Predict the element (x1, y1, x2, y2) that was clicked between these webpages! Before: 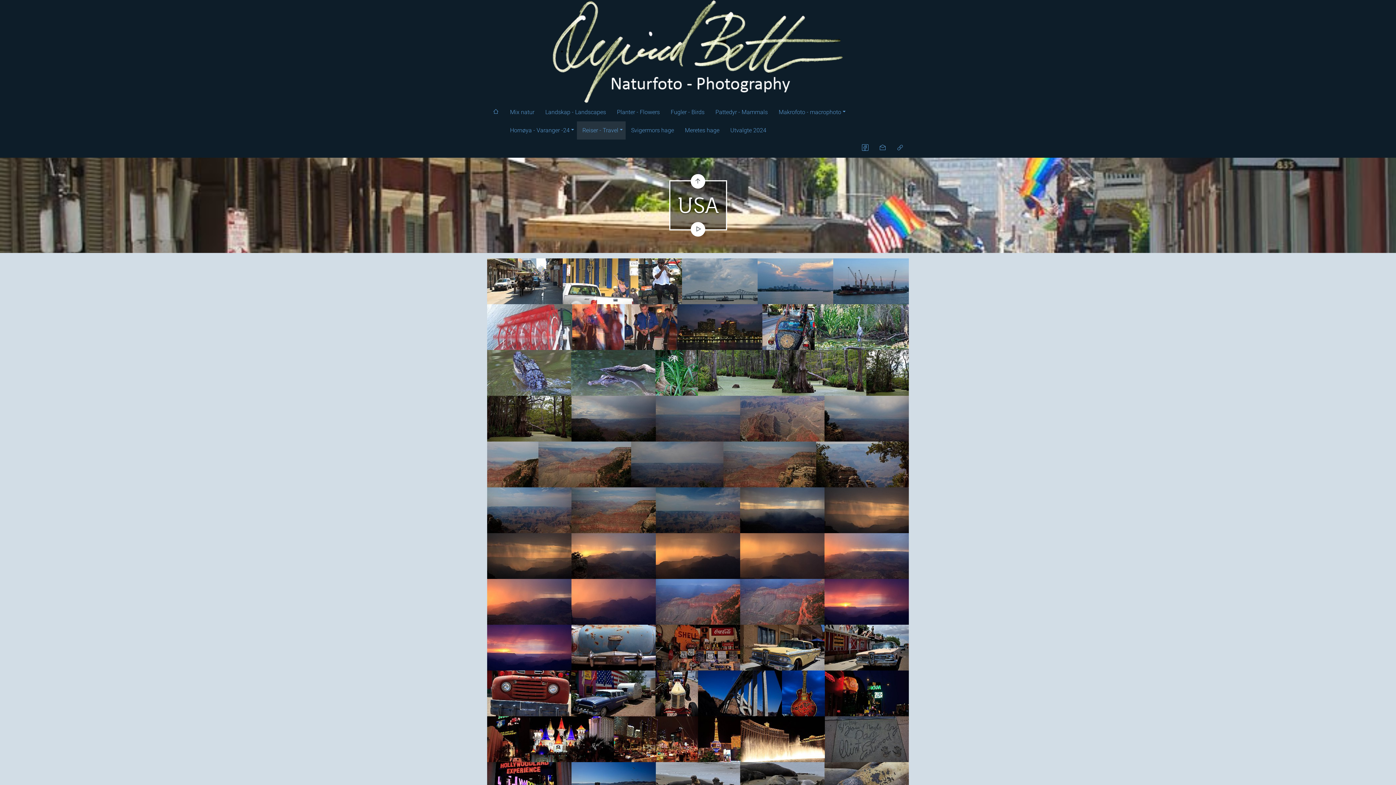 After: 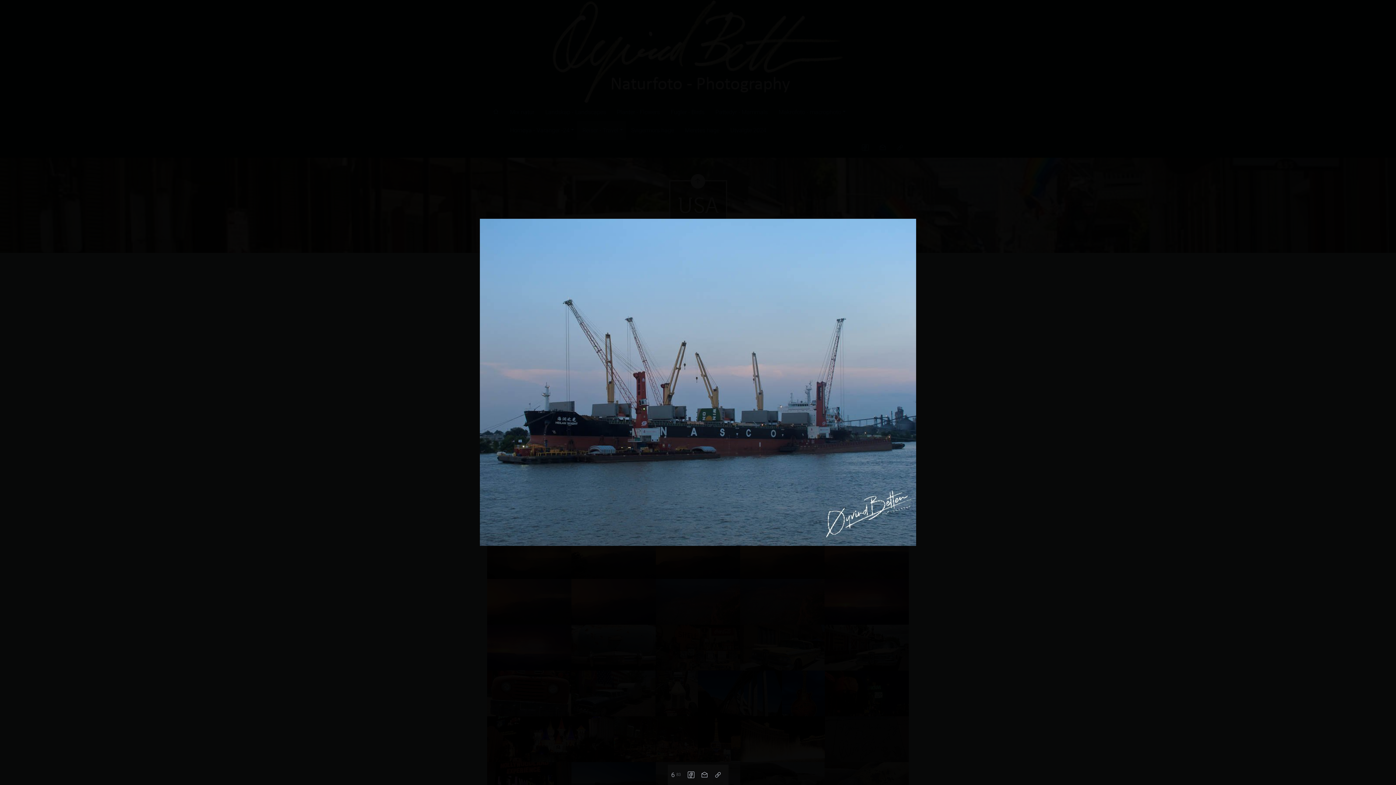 Action: bbox: (833, 258, 909, 304)